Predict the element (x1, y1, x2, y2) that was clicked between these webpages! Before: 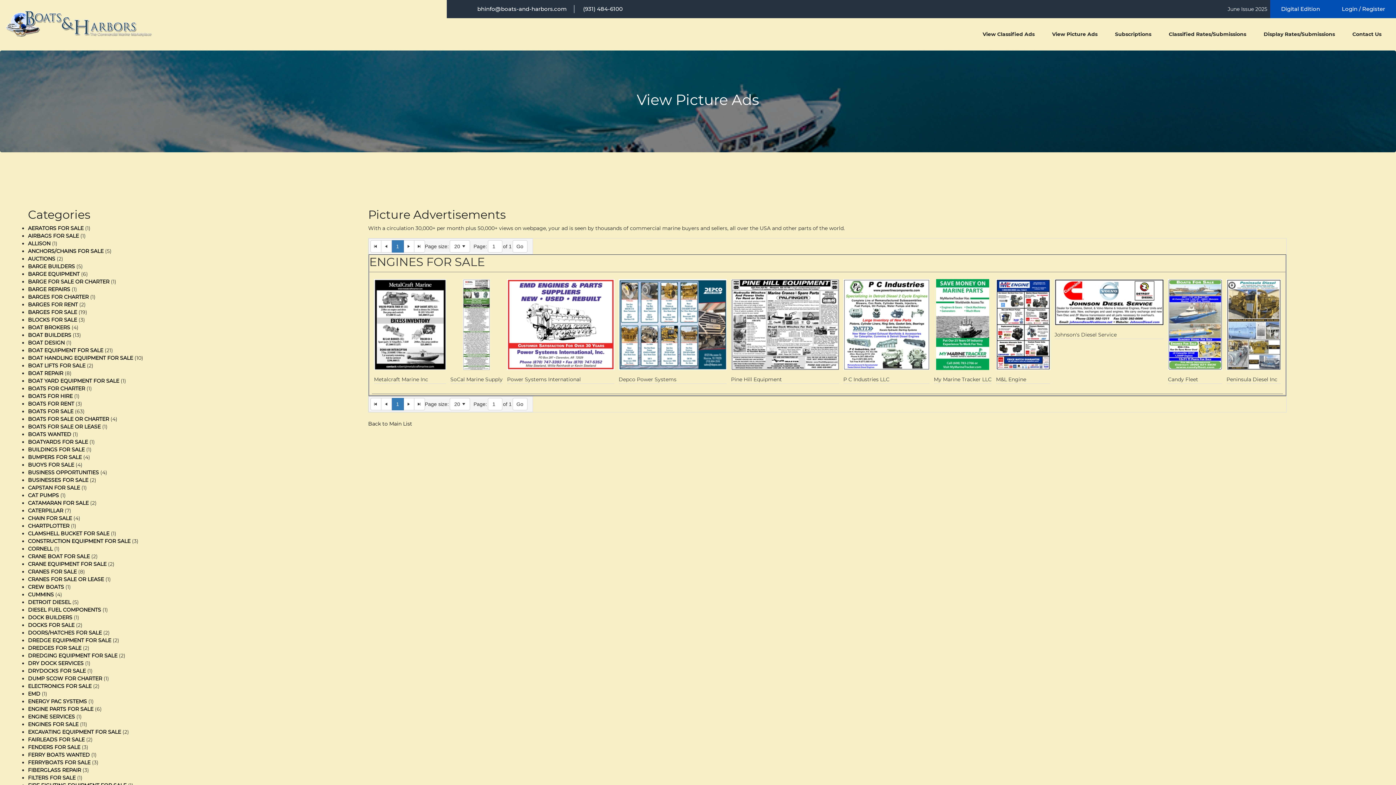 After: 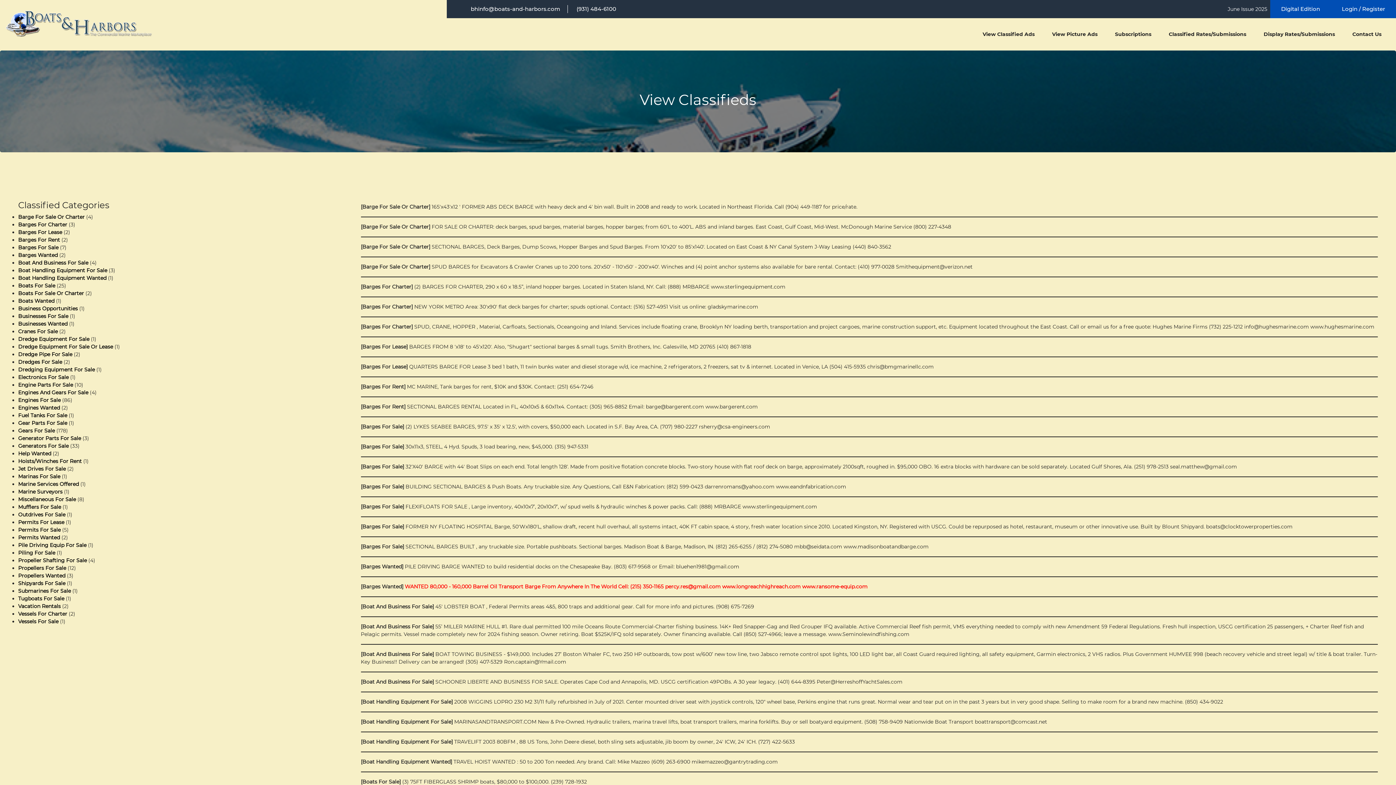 Action: label: View Classified Ads bbox: (982, 30, 1034, 38)